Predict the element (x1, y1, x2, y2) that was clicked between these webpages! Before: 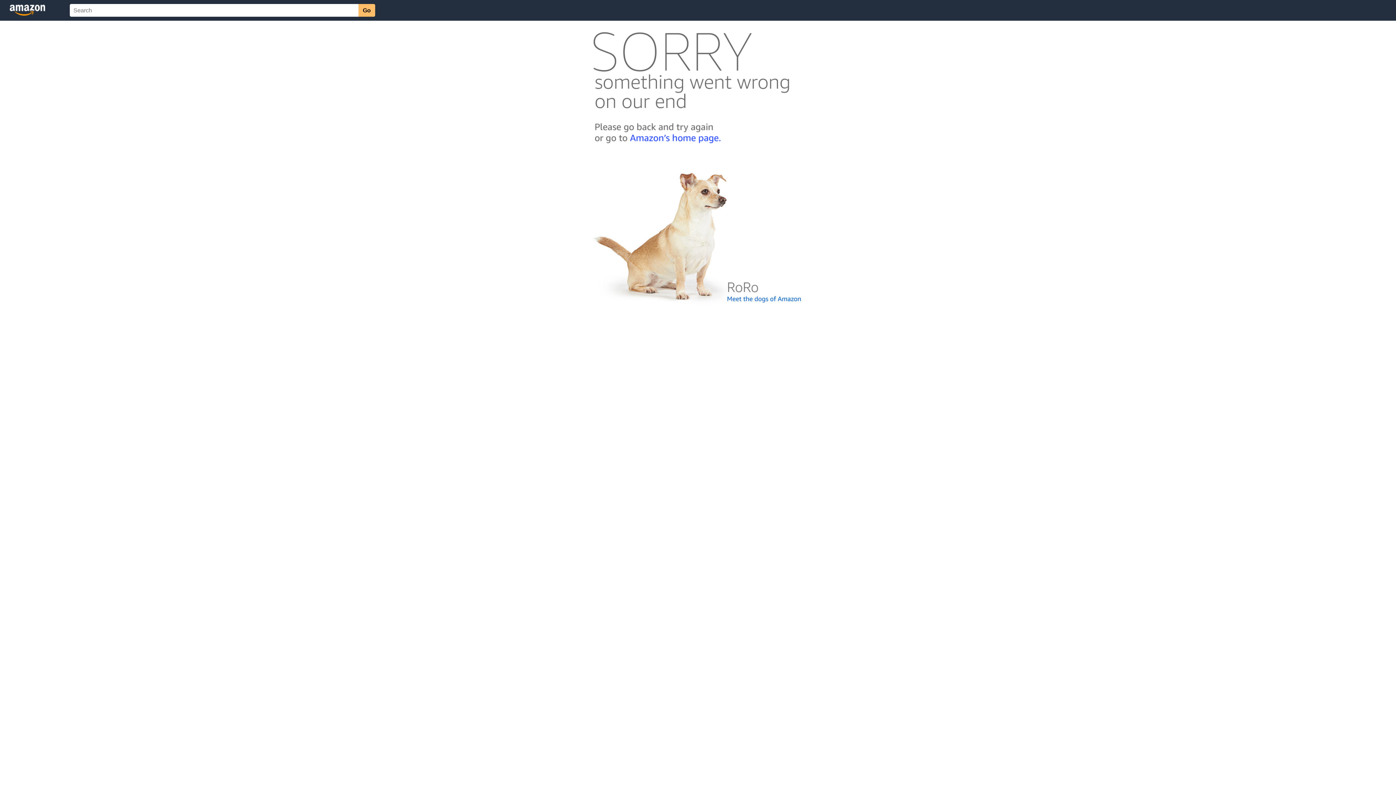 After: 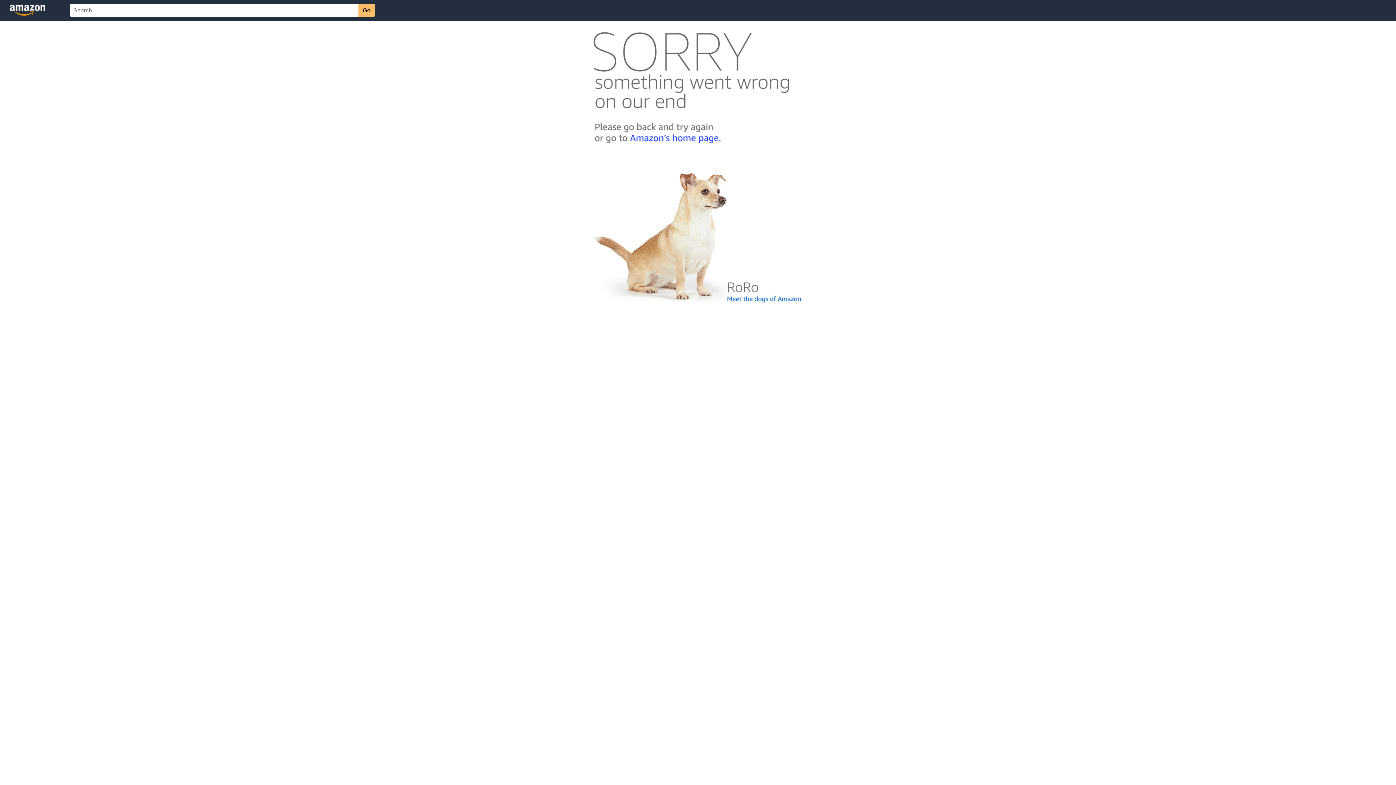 Action: bbox: (592, 300, 803, 306)